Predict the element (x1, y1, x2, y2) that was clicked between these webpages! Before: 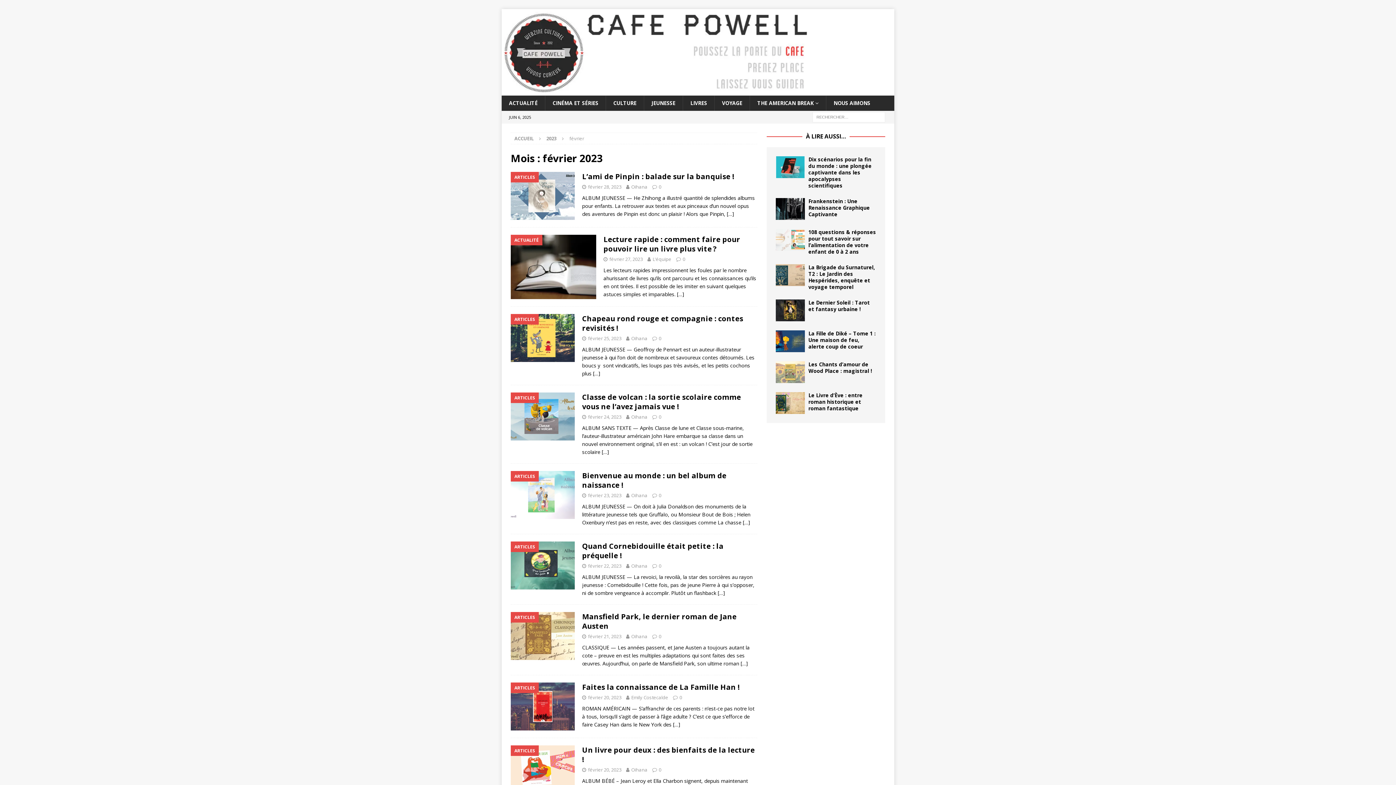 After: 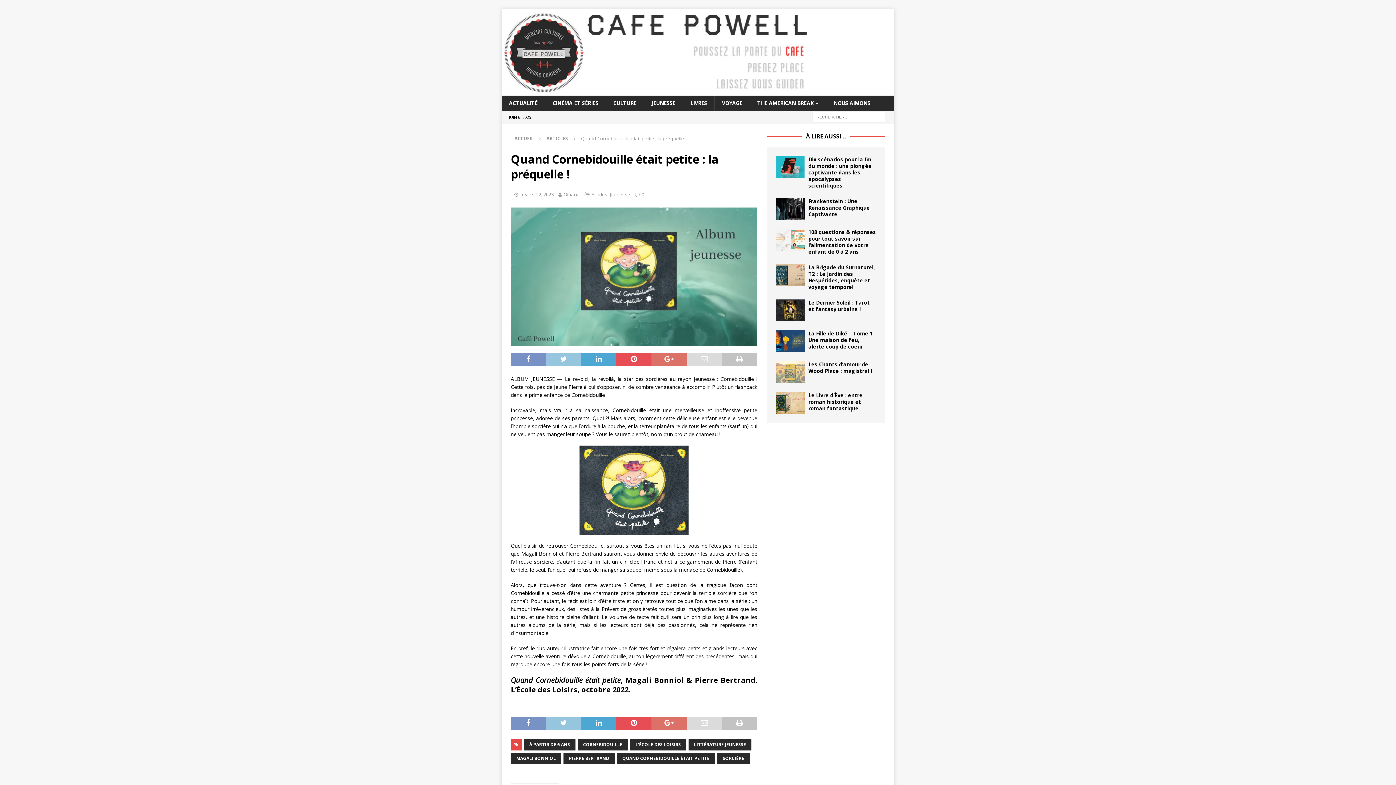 Action: bbox: (510, 541, 575, 589)